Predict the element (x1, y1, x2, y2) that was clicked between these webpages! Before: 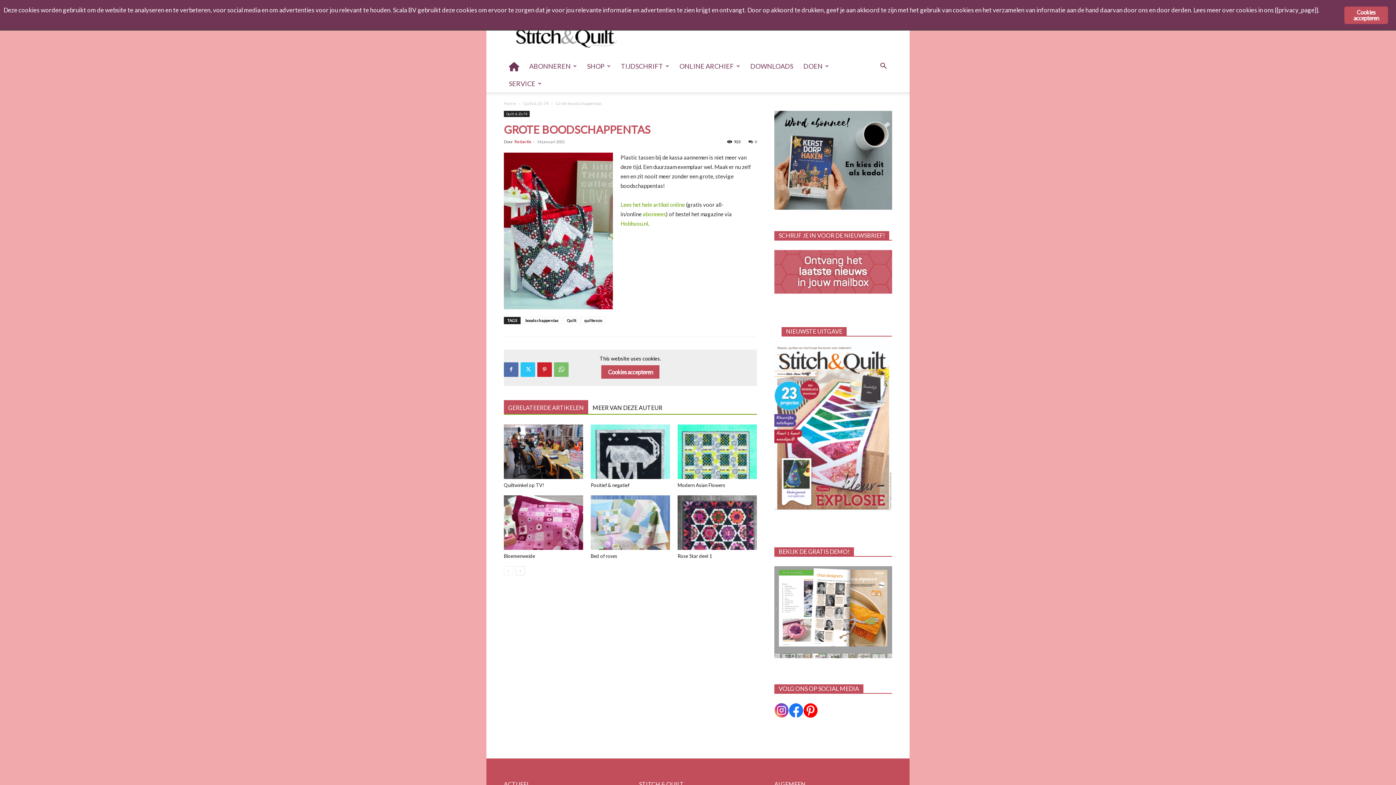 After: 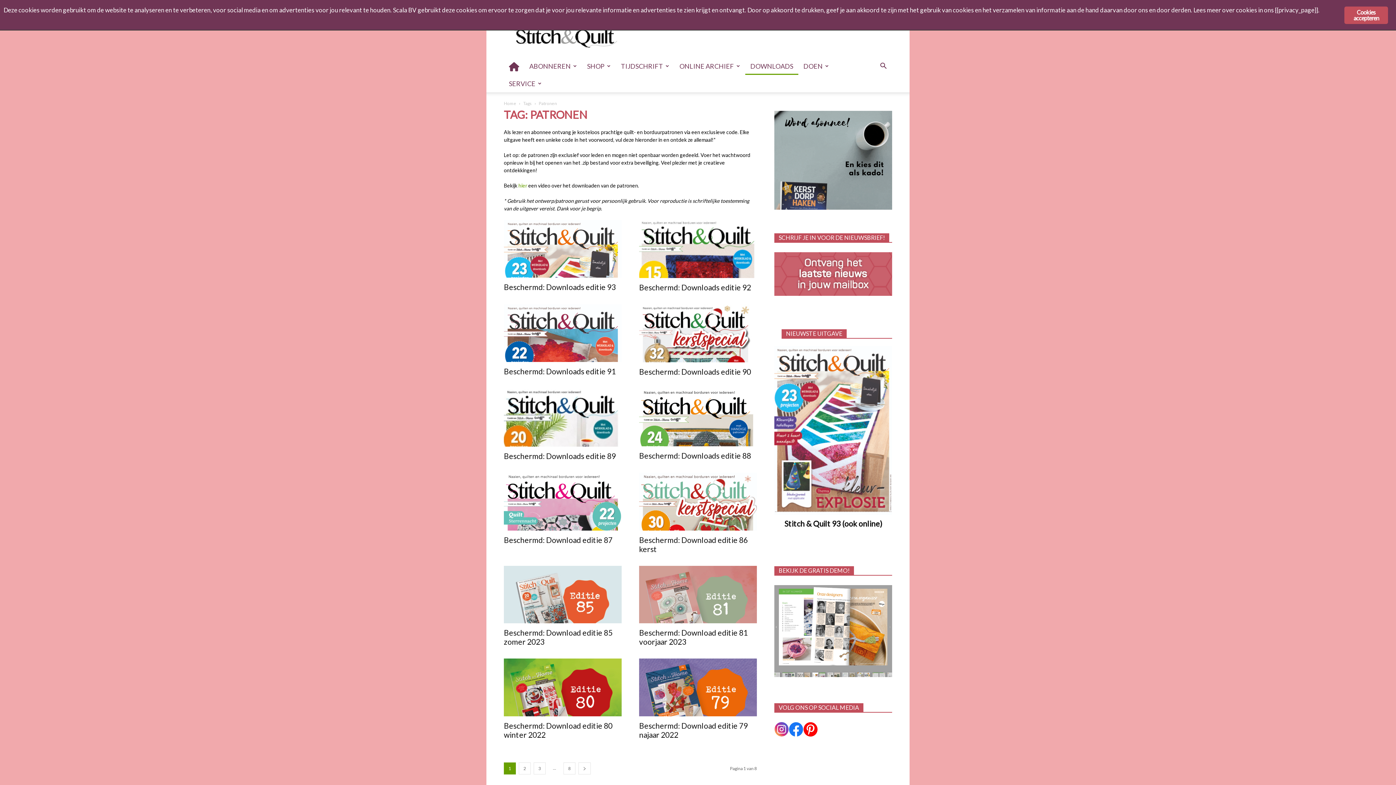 Action: label: DOWNLOADS bbox: (745, 57, 798, 74)